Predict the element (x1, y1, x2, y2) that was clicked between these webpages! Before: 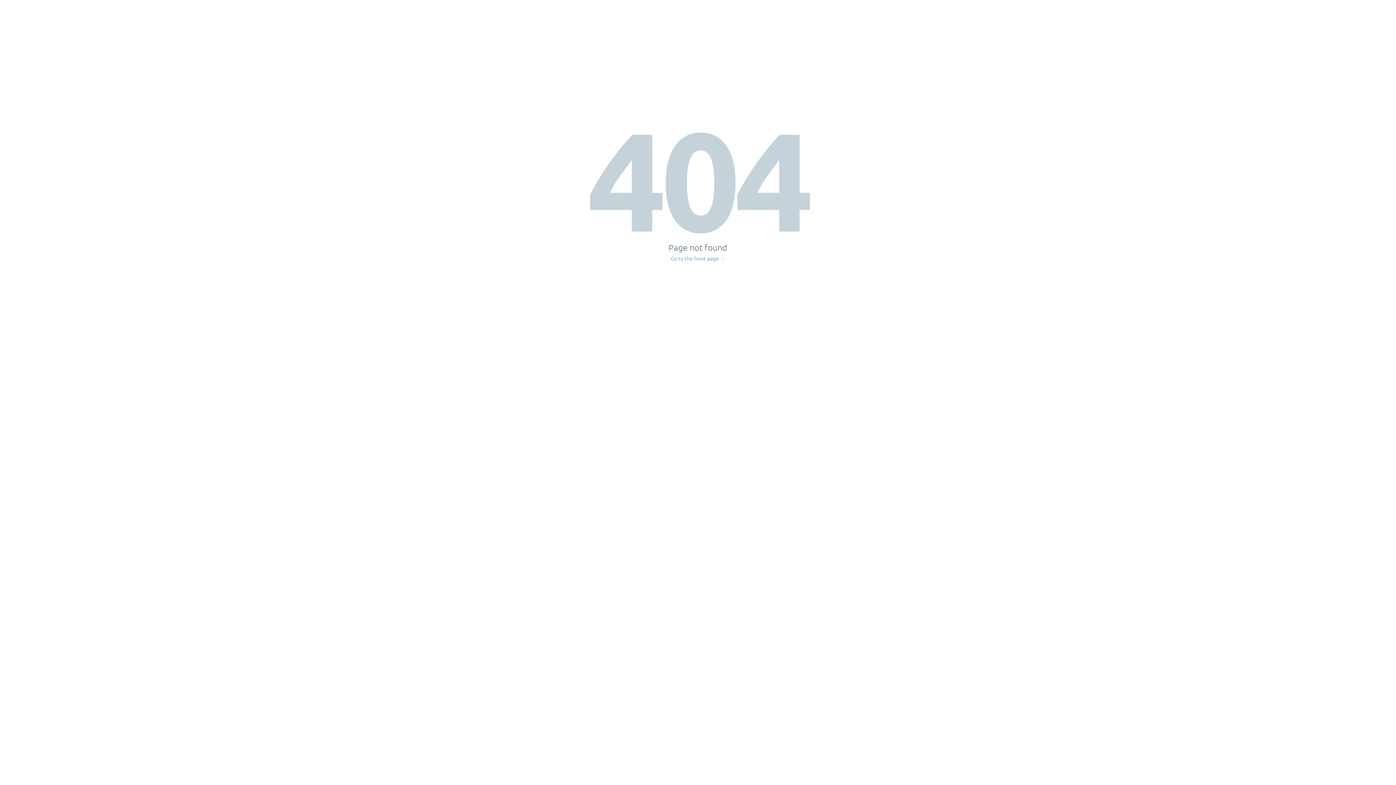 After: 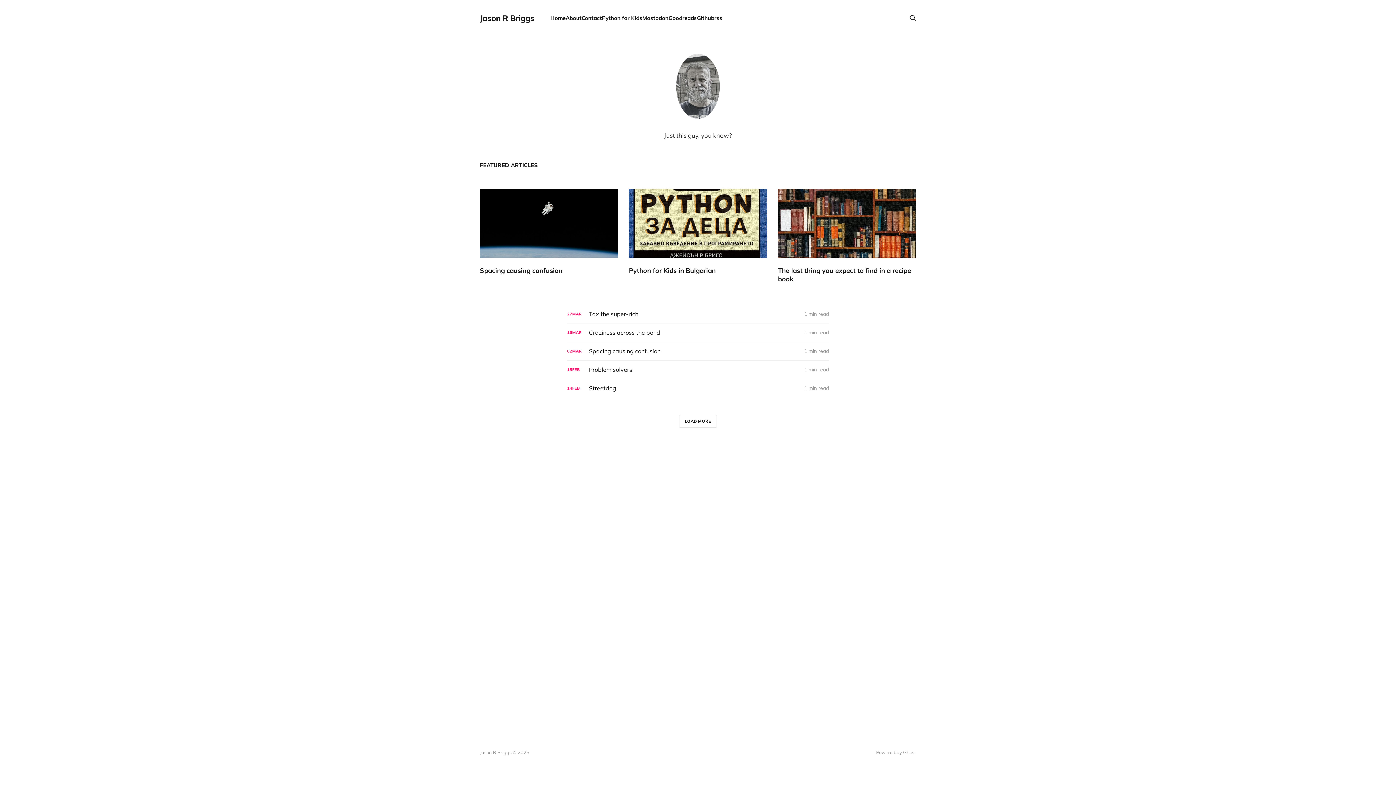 Action: bbox: (671, 256, 725, 261) label: Go to the front page →